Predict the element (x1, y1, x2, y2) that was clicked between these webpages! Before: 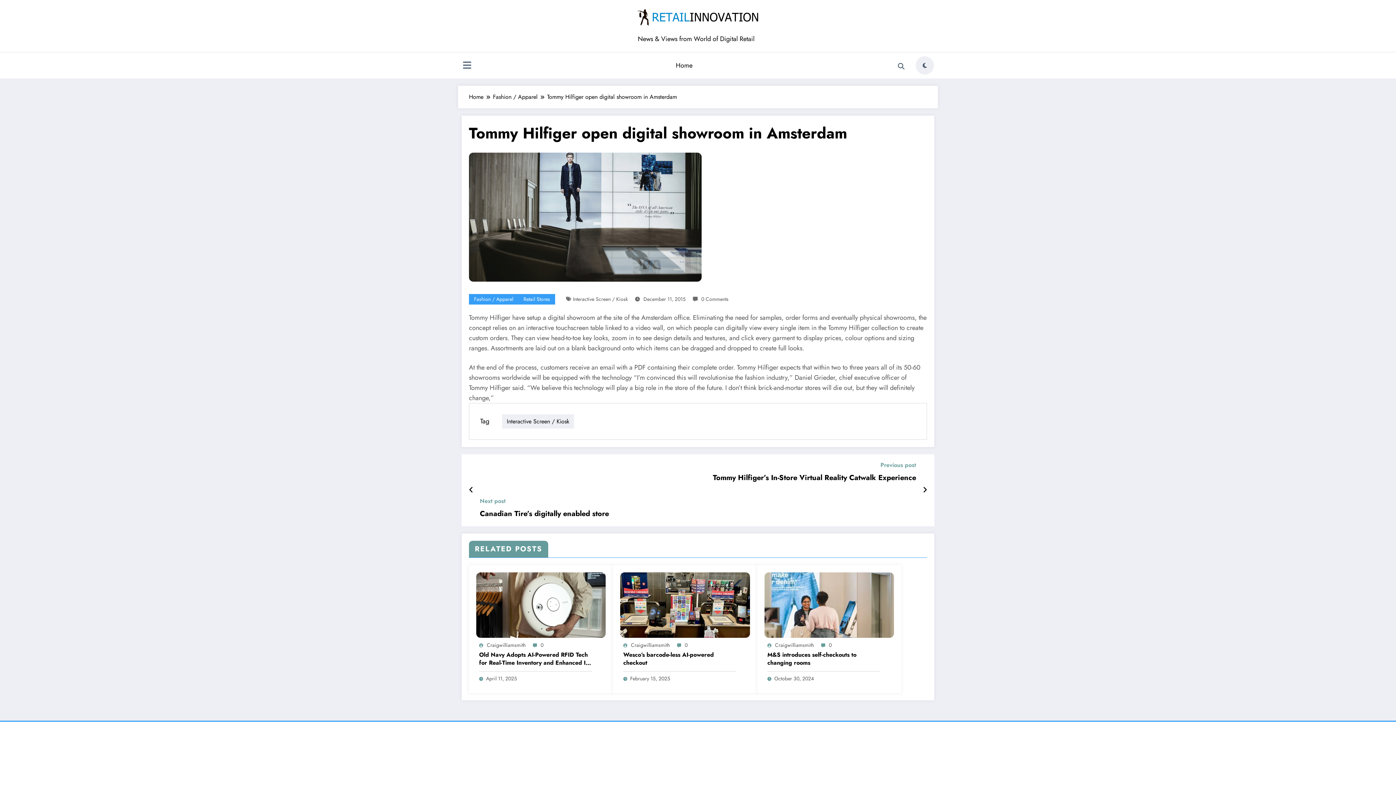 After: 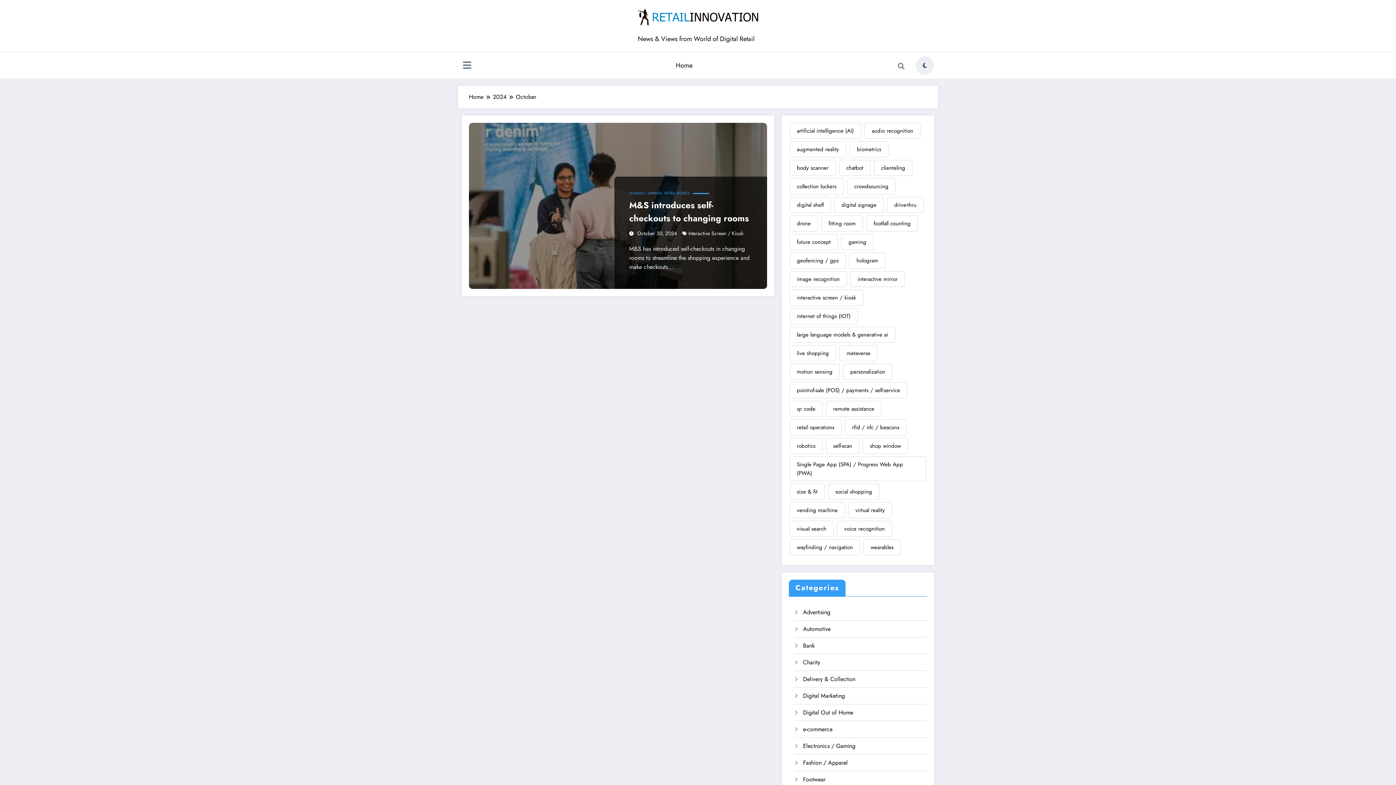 Action: bbox: (774, 675, 814, 682) label: October 30, 2024